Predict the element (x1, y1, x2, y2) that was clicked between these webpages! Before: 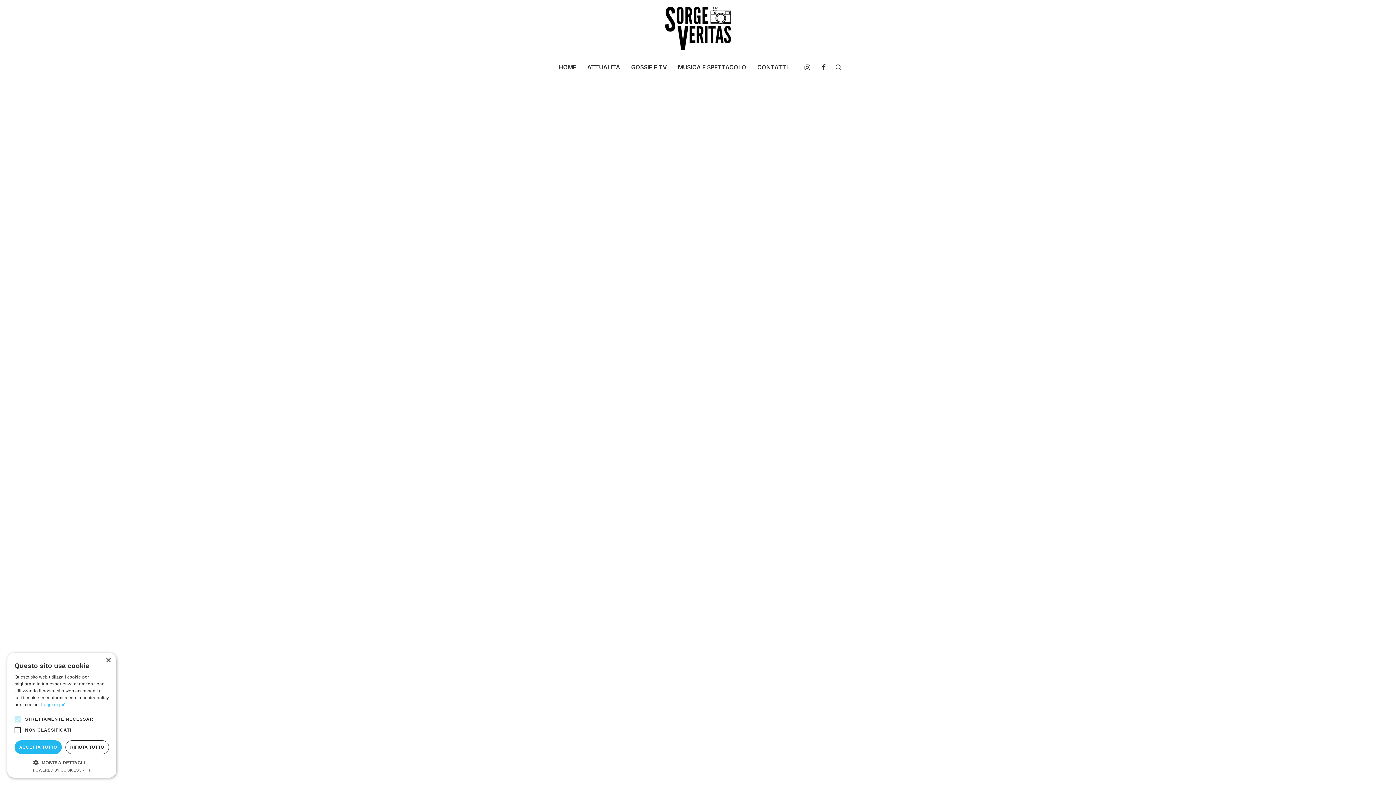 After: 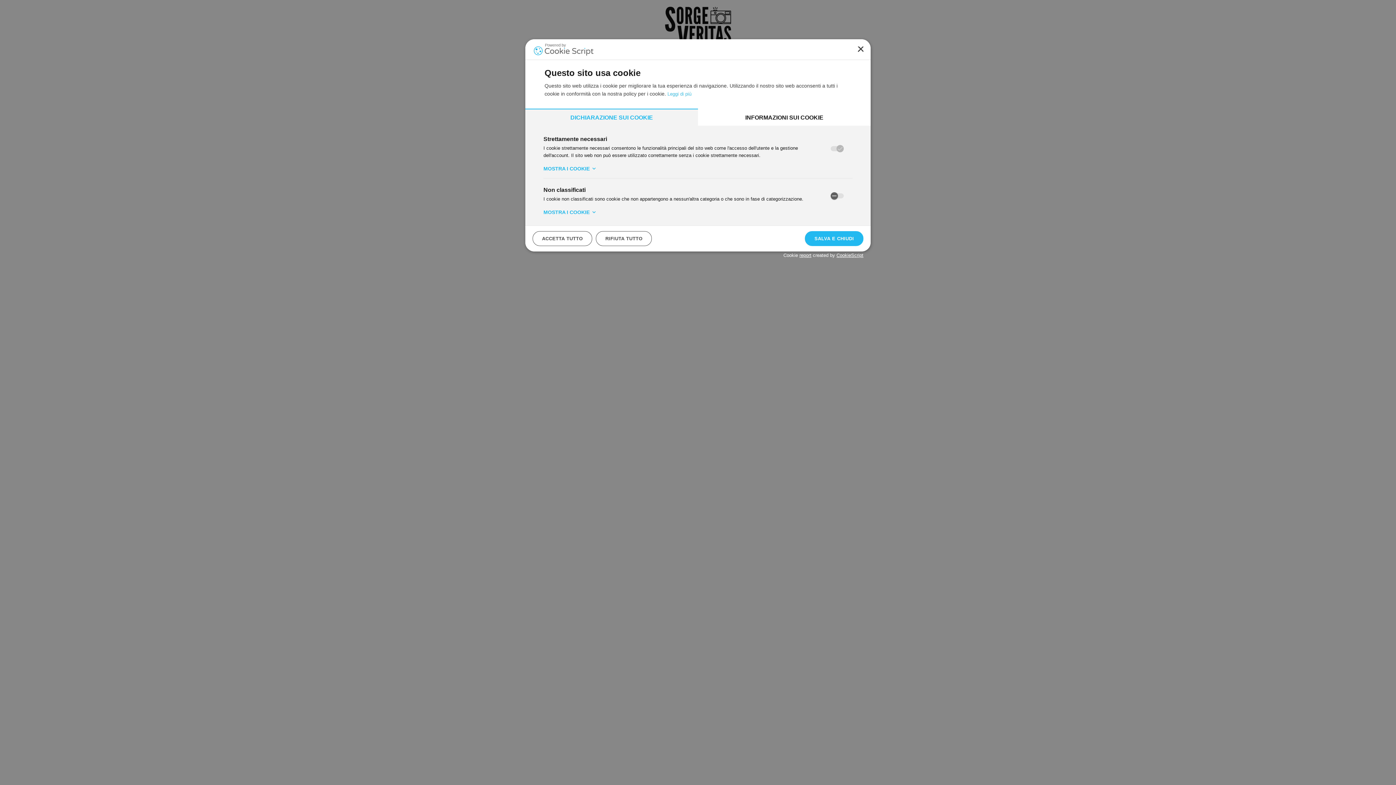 Action: bbox: (14, 759, 109, 765) label:  MOSTRA DETTAGLI